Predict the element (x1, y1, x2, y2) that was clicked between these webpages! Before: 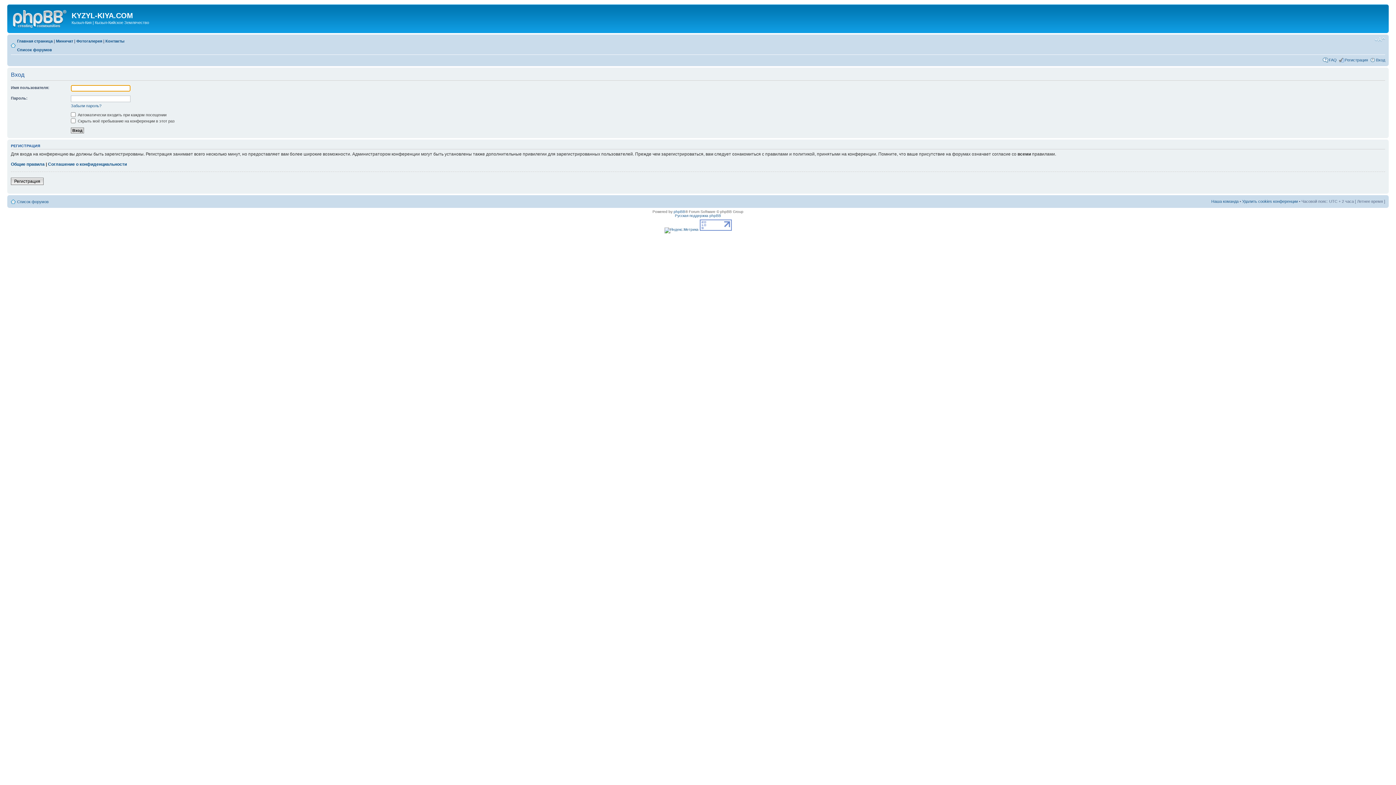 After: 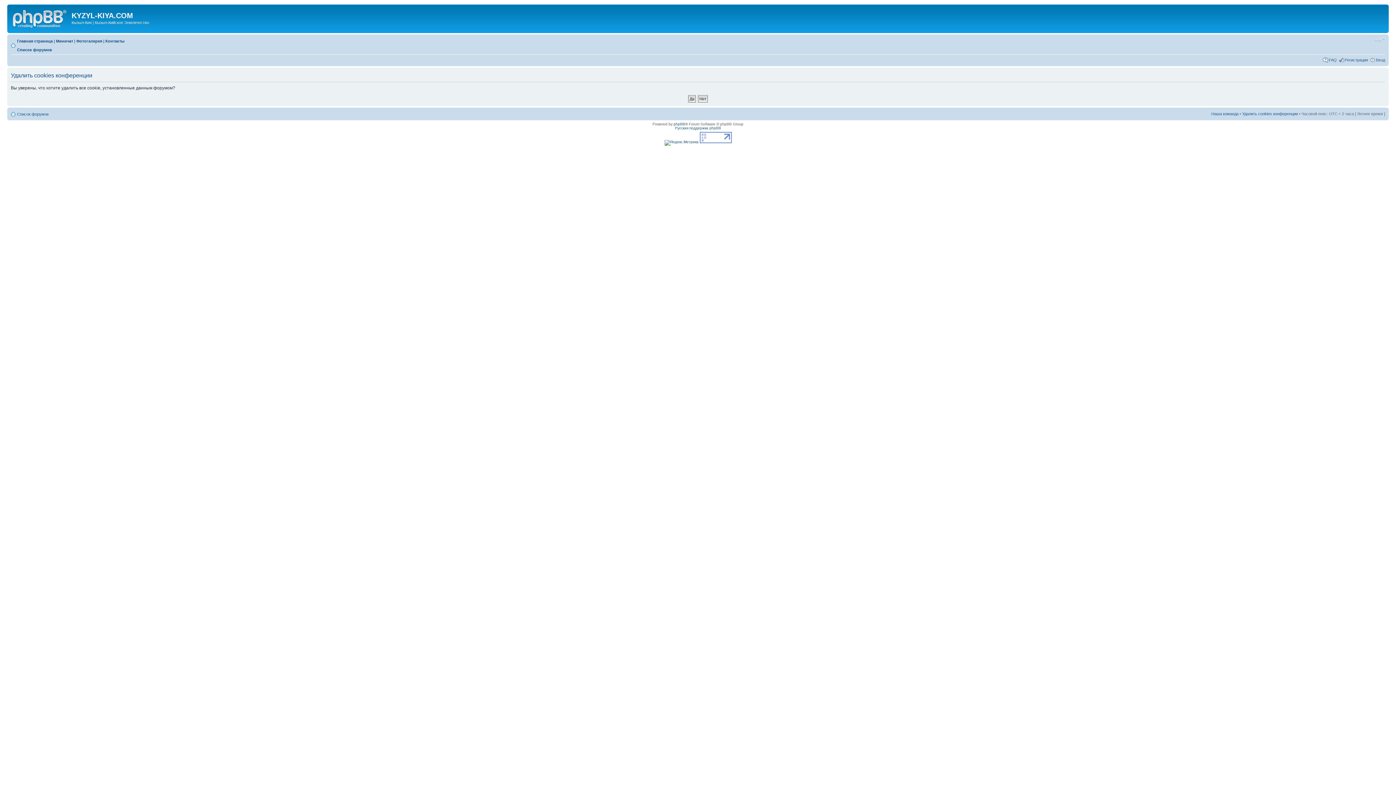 Action: bbox: (1242, 199, 1298, 203) label: Удалить cookies конференции